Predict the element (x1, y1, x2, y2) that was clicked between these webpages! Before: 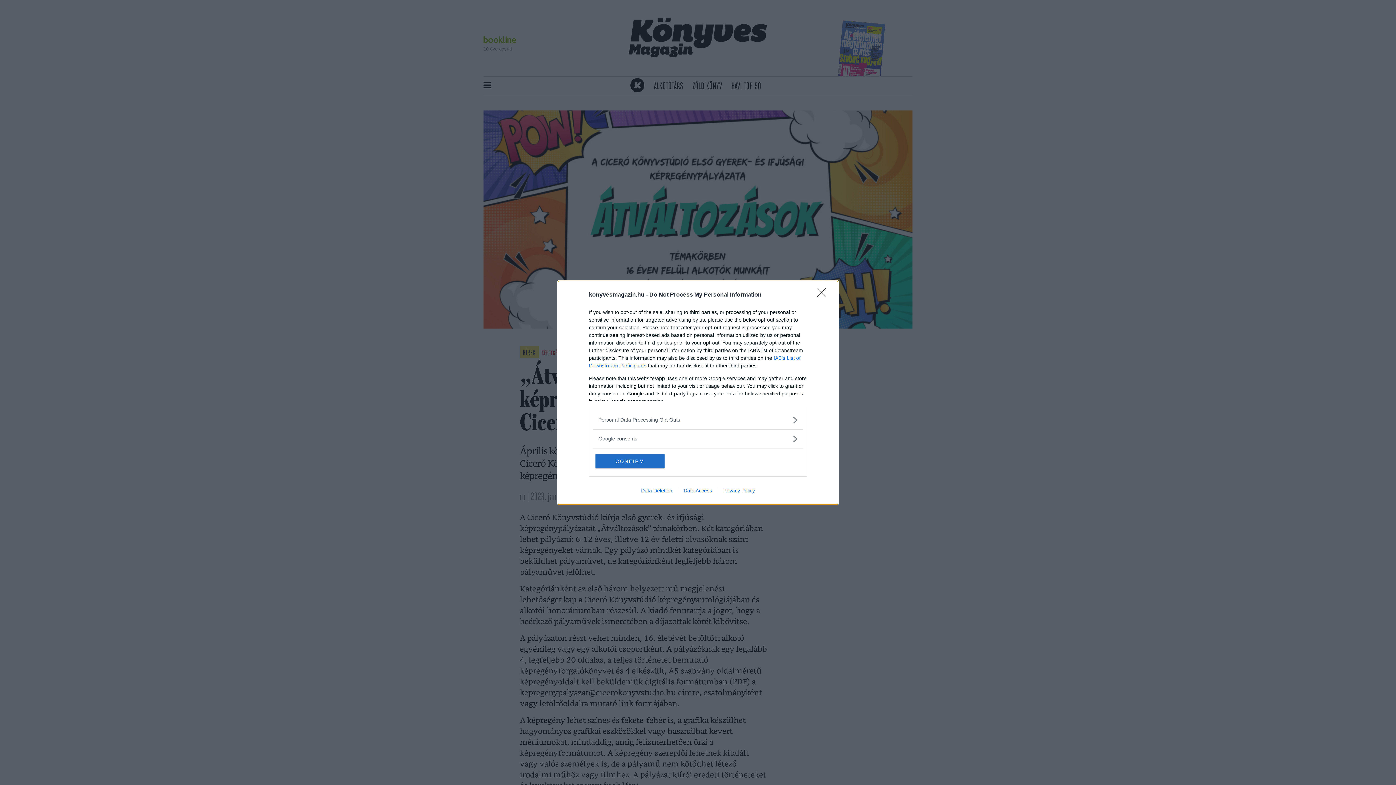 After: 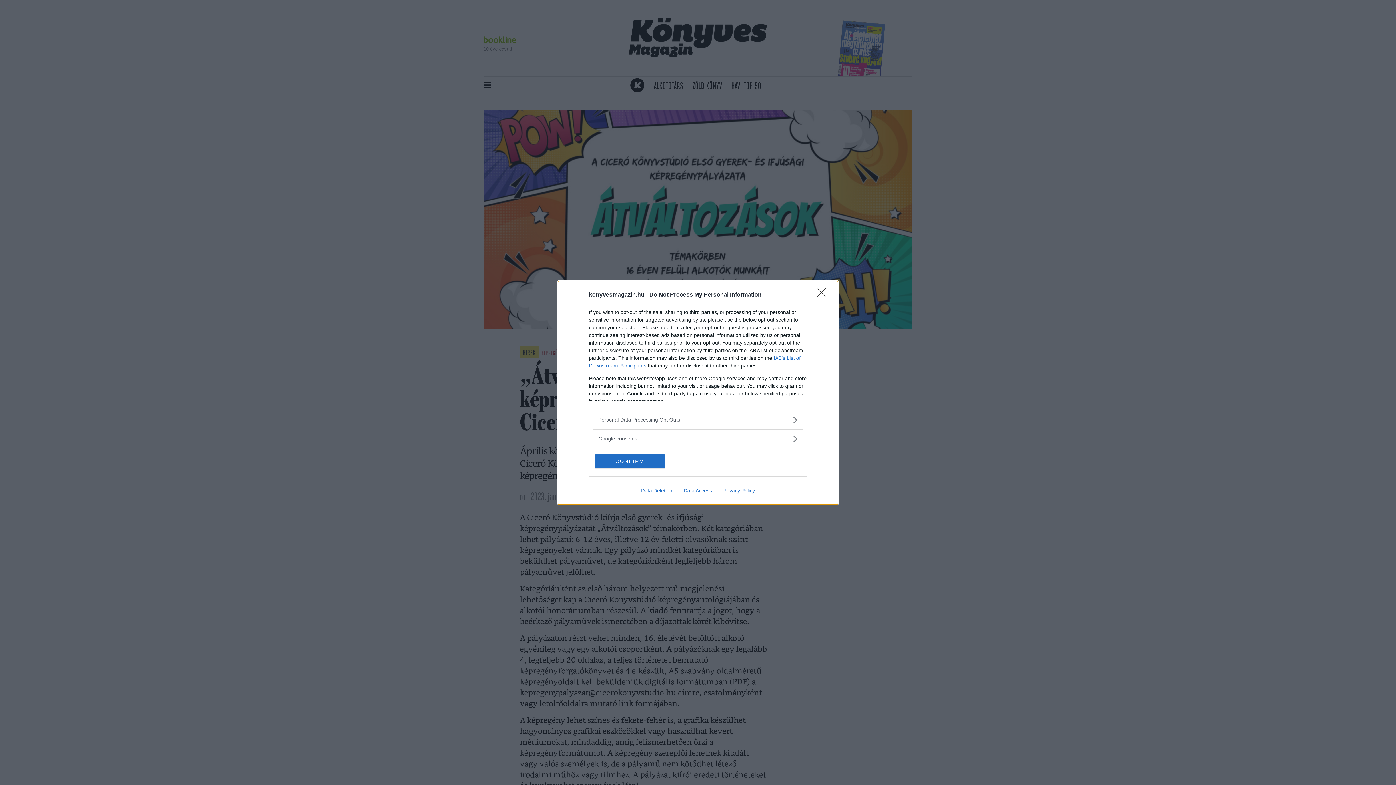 Action: bbox: (717, 487, 760, 493) label: Privacy Policy